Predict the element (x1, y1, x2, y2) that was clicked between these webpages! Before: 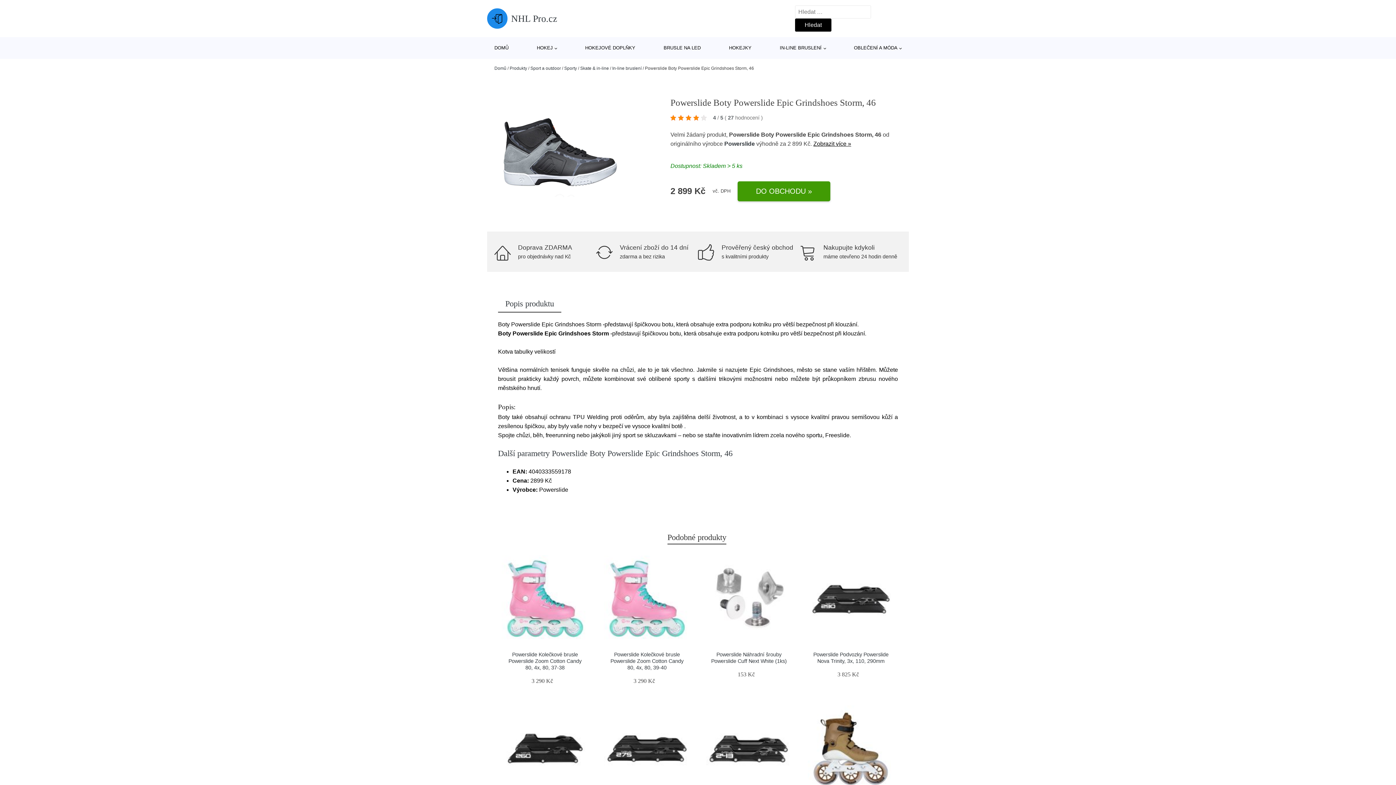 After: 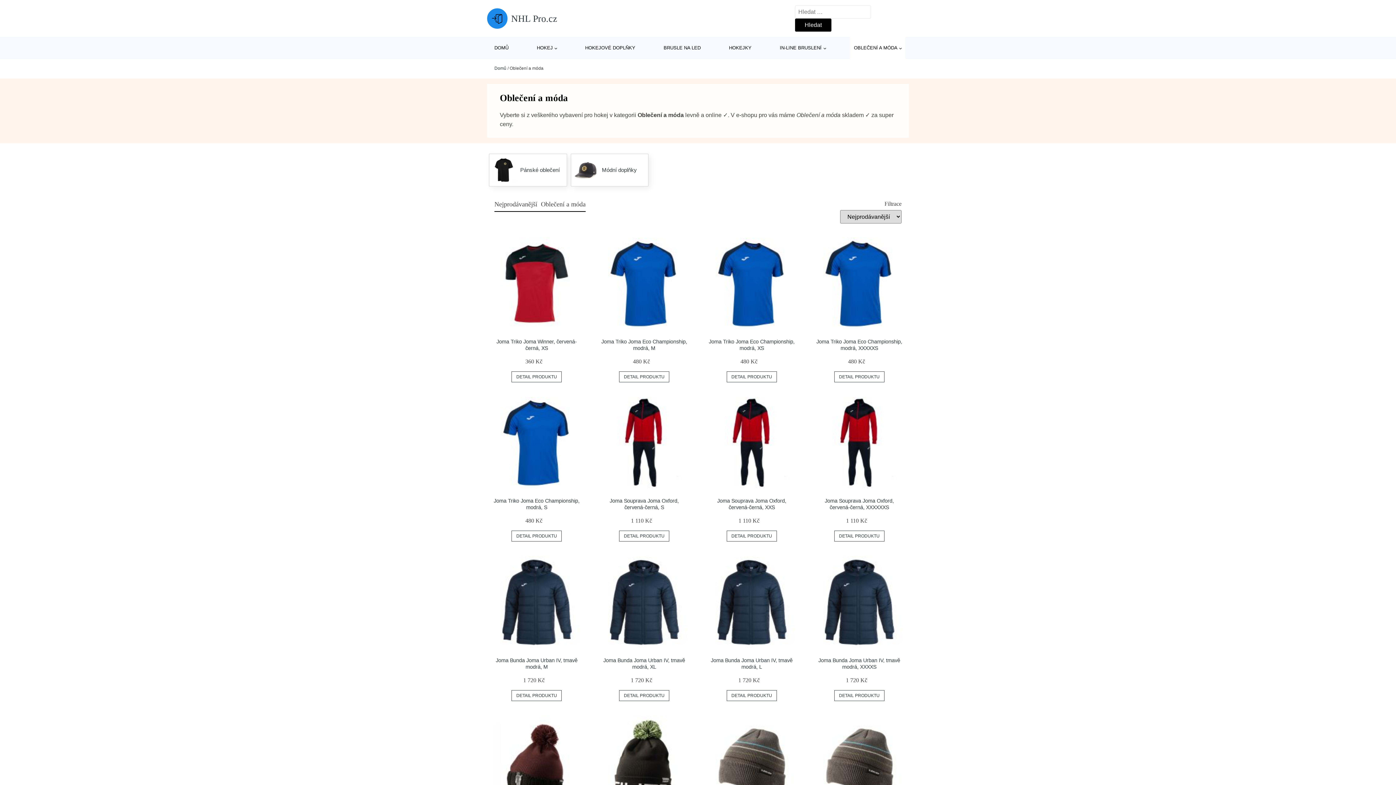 Action: bbox: (850, 37, 905, 58) label: OBLEČENÍ A MÓDA